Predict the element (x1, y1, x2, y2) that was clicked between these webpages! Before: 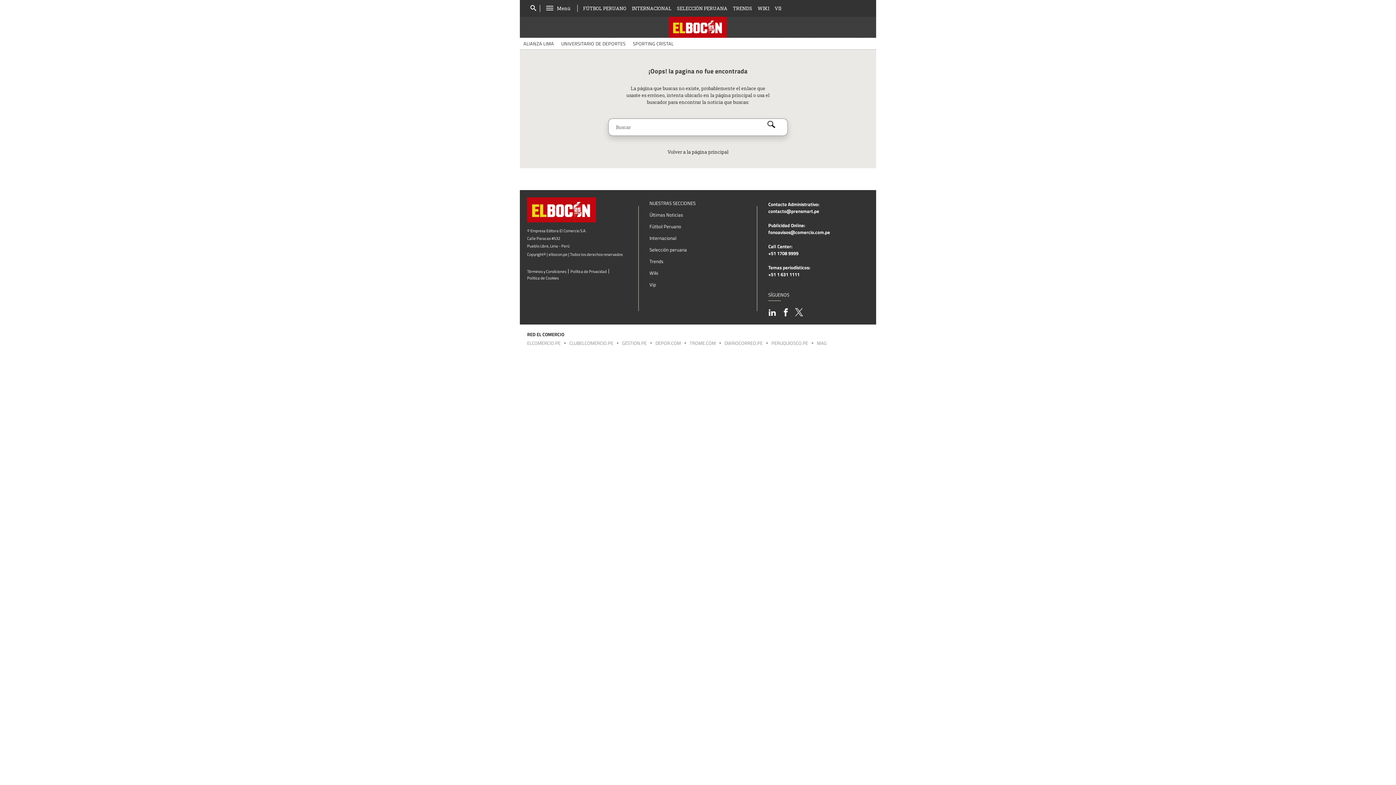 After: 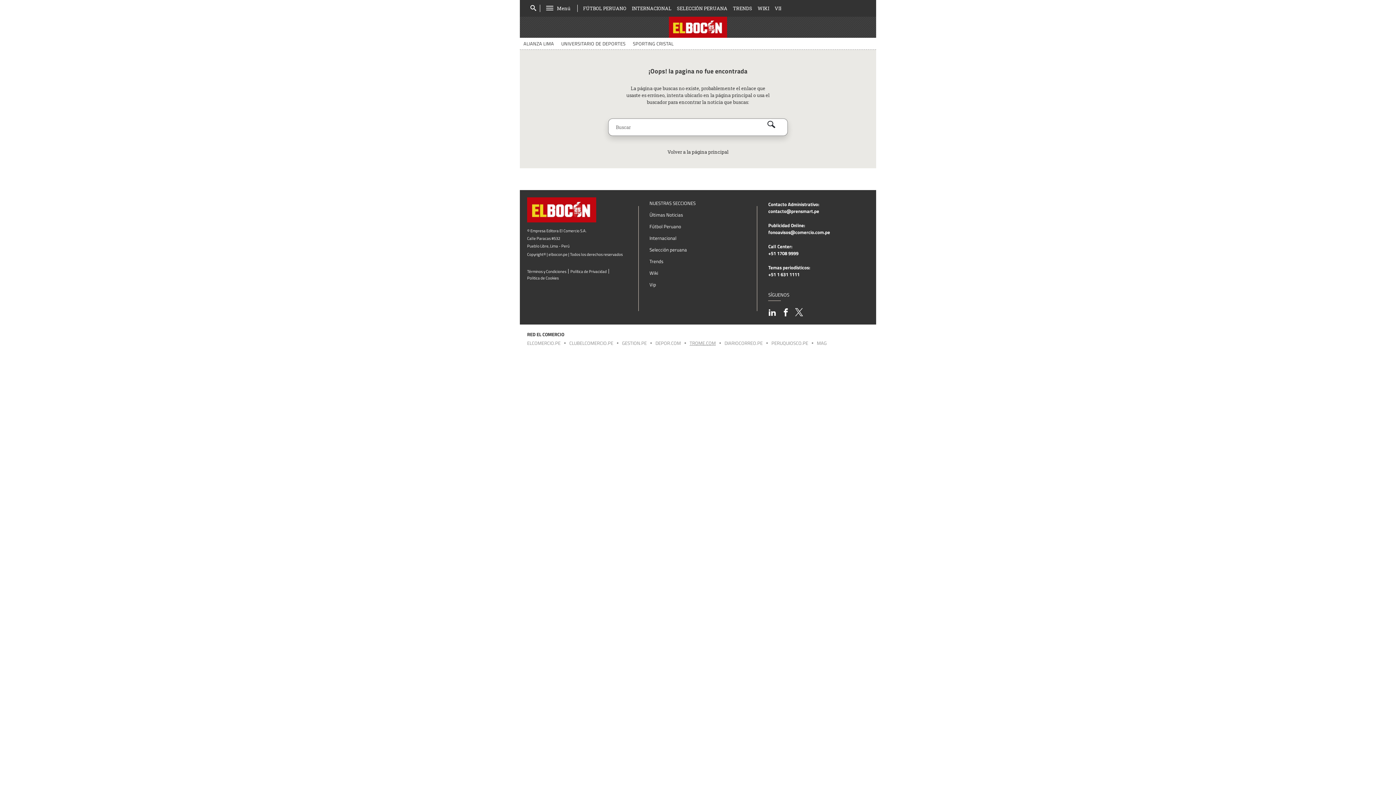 Action: bbox: (689, 340, 724, 345) label: TROME.COM